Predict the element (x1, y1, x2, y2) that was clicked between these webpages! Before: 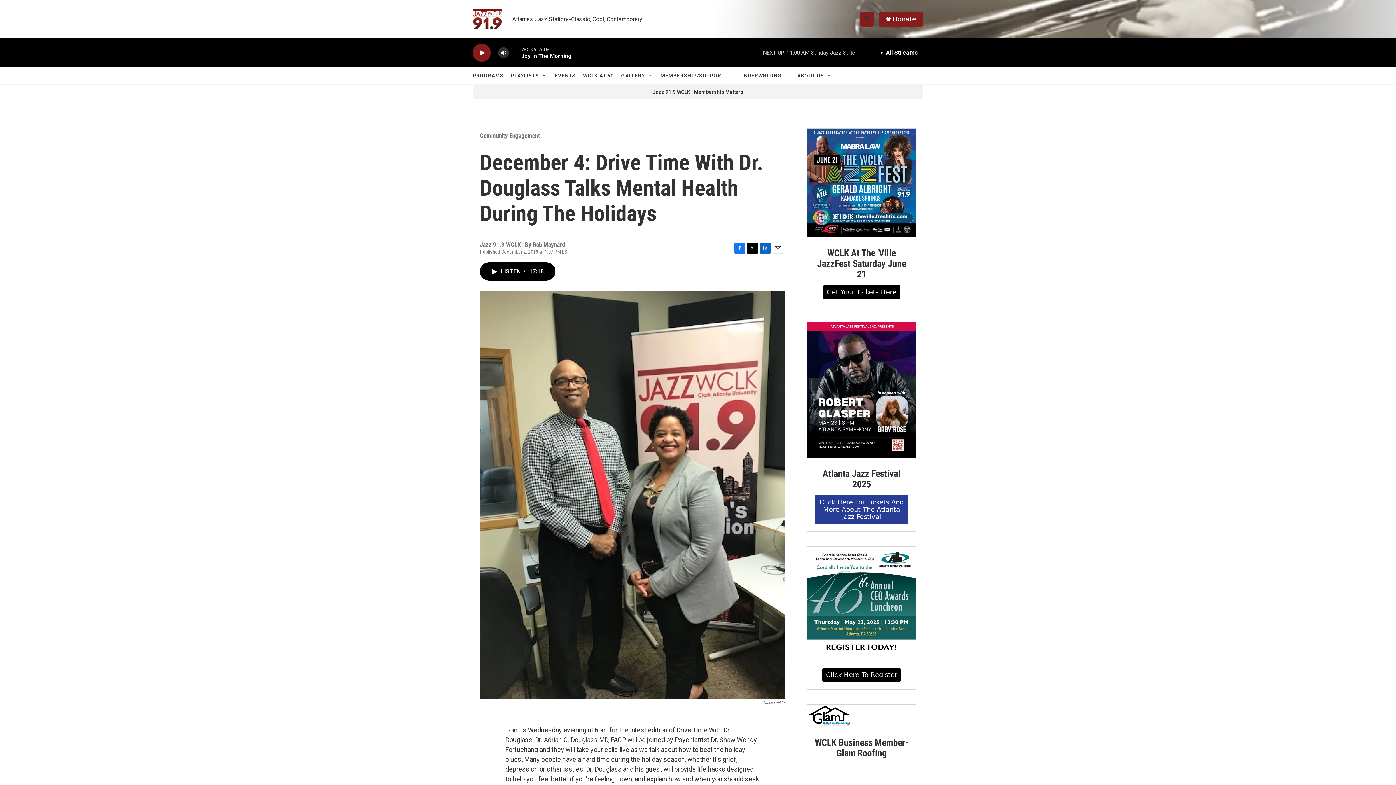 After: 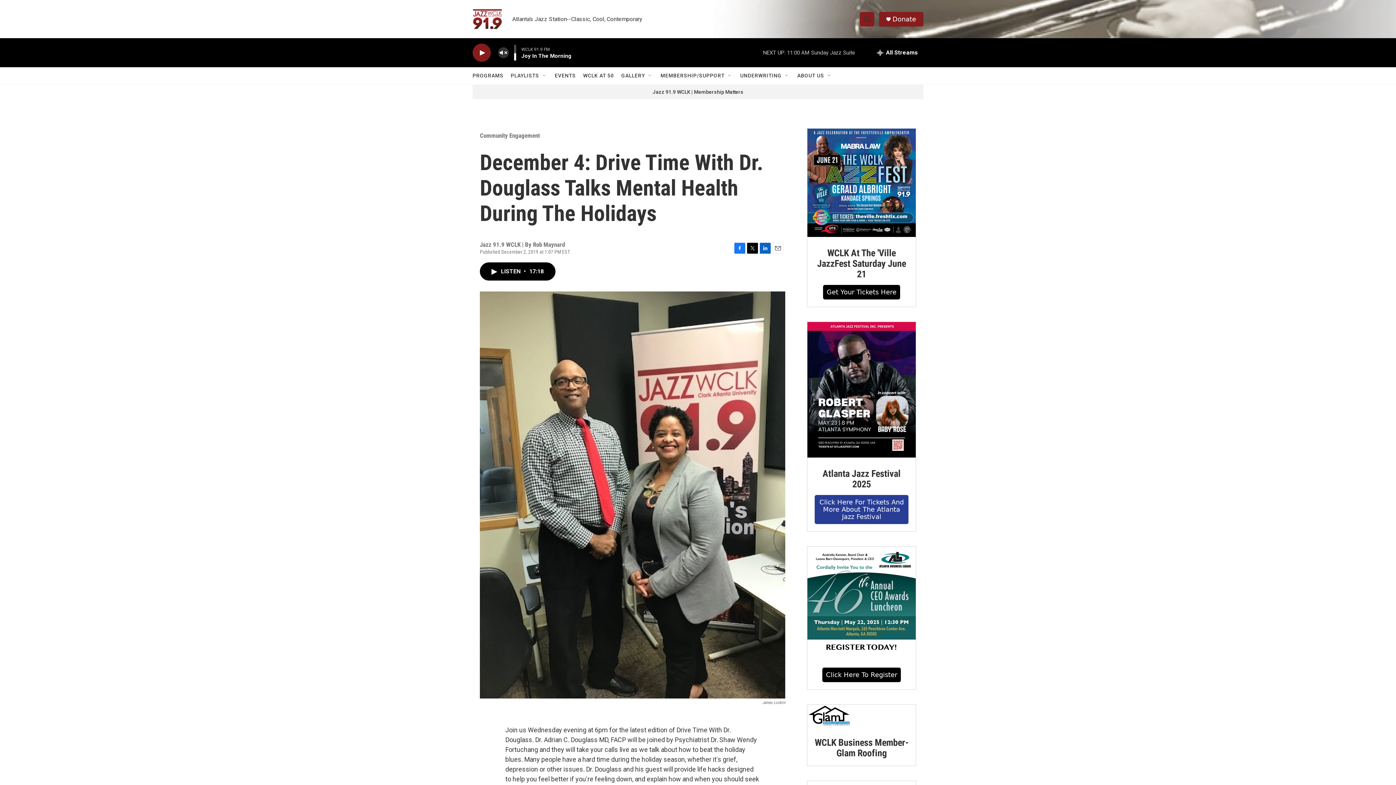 Action: bbox: (497, 44, 509, 60) label: volume